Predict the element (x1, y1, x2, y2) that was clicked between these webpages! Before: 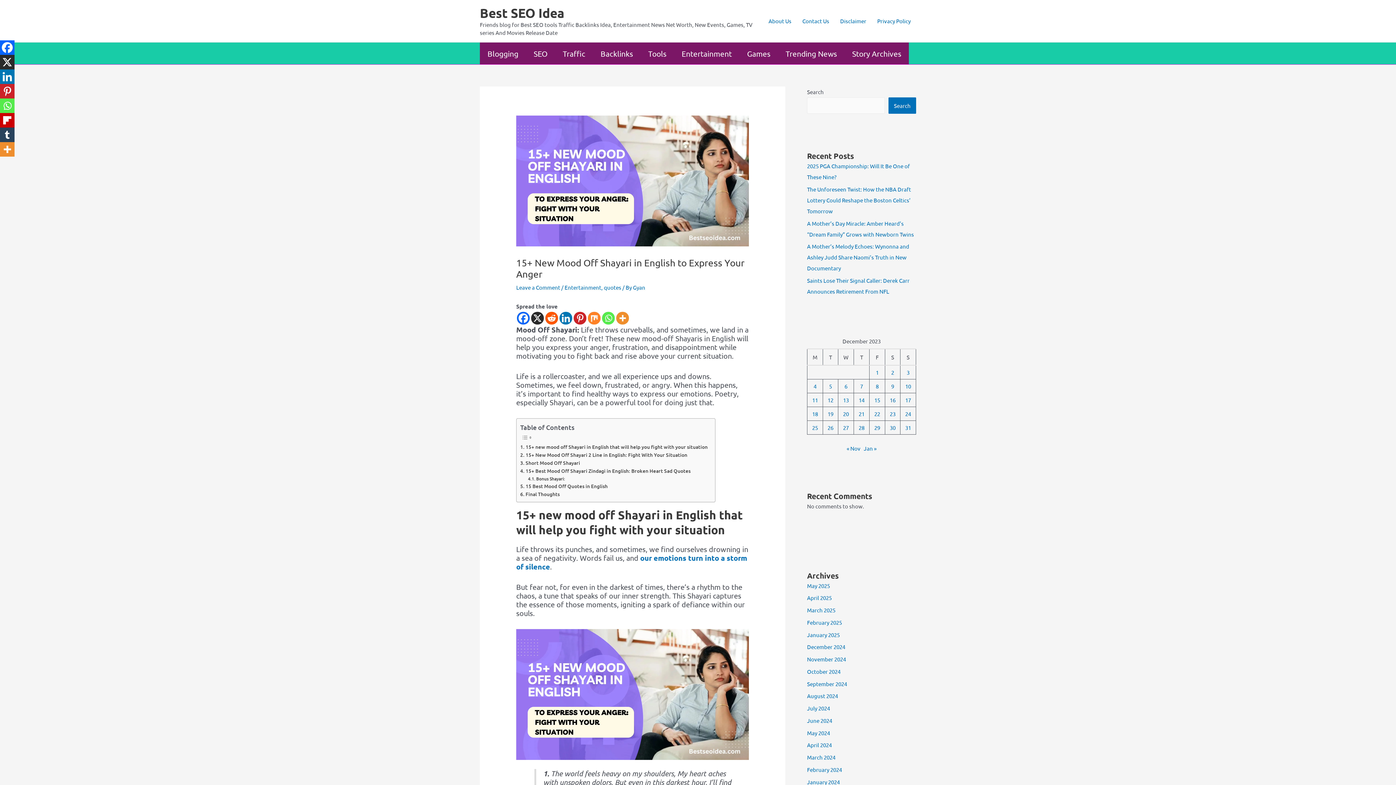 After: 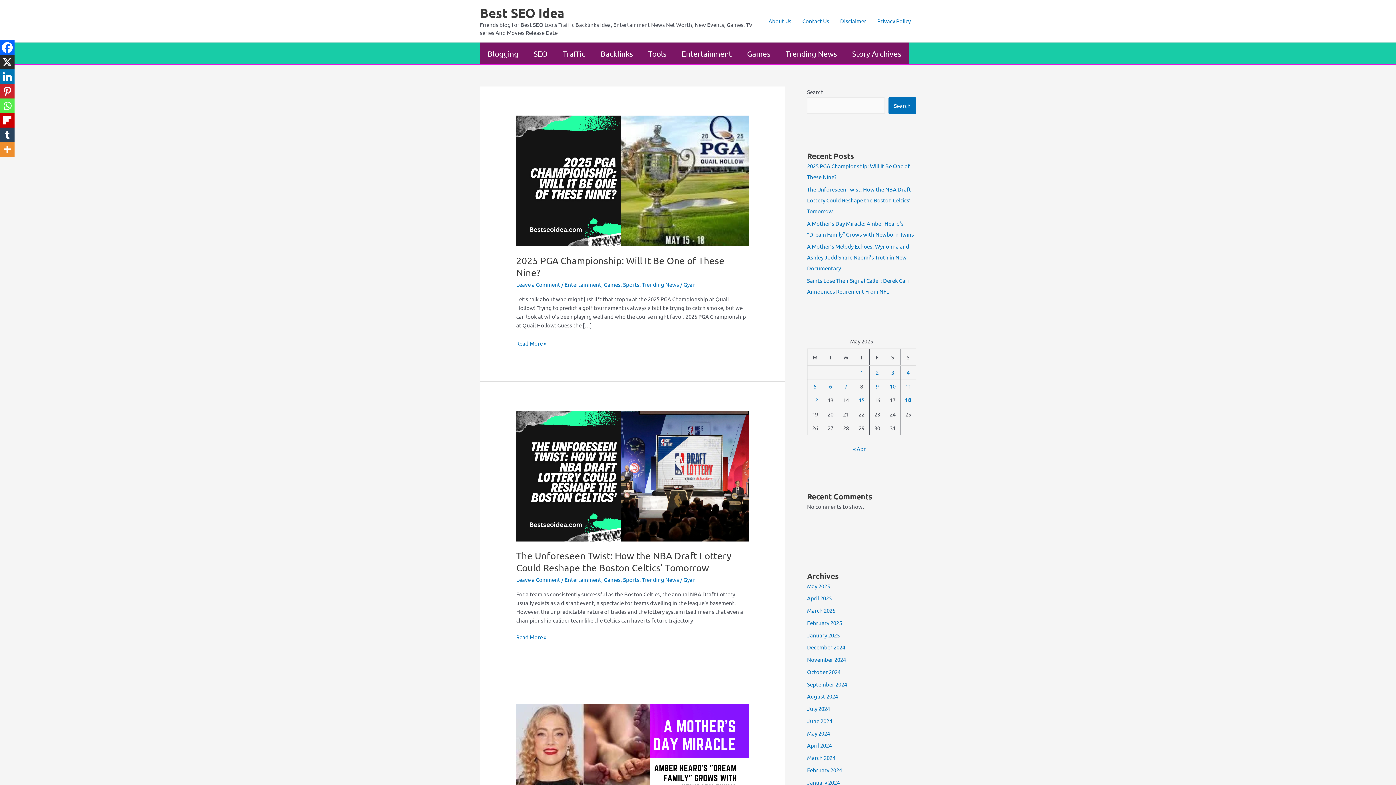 Action: bbox: (874, 410, 880, 417) label: Posts published on December 22, 2023